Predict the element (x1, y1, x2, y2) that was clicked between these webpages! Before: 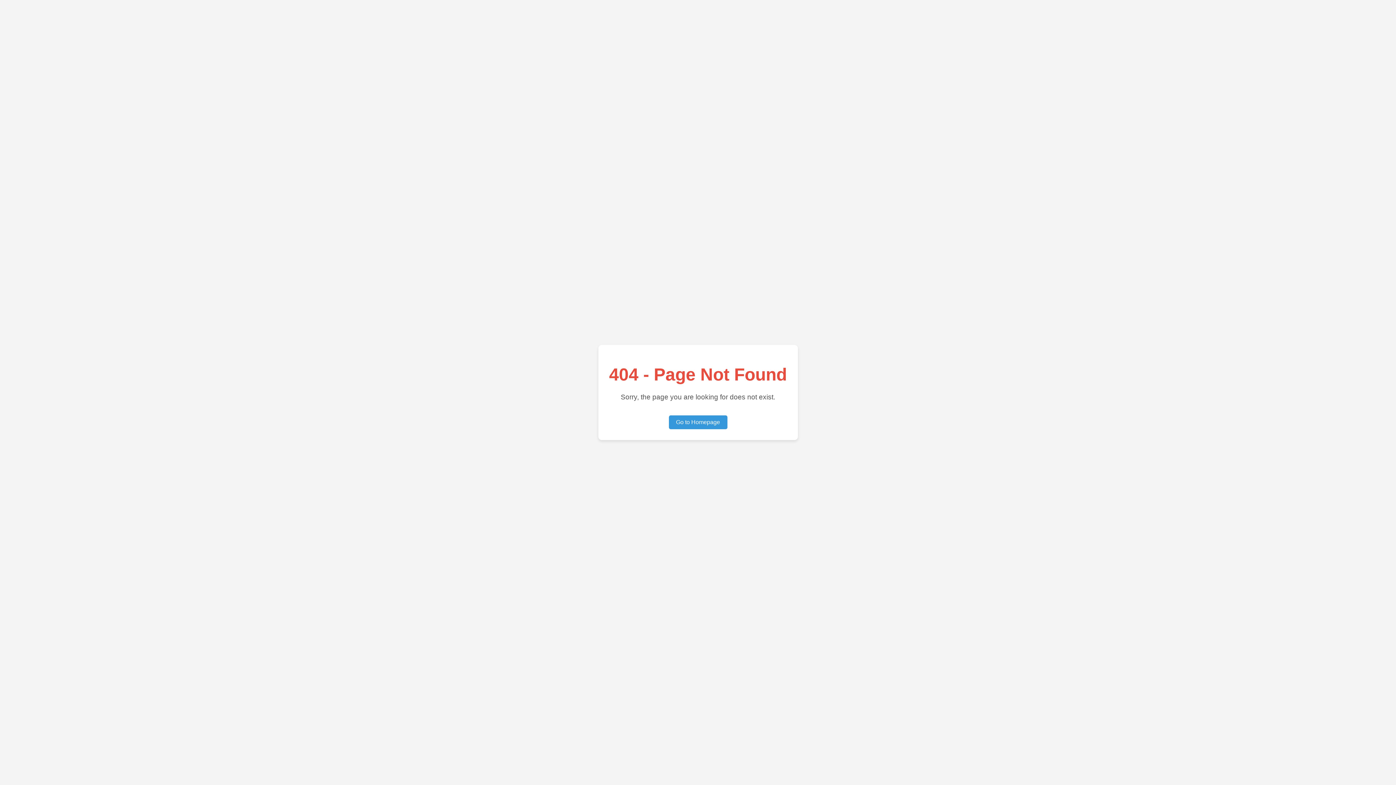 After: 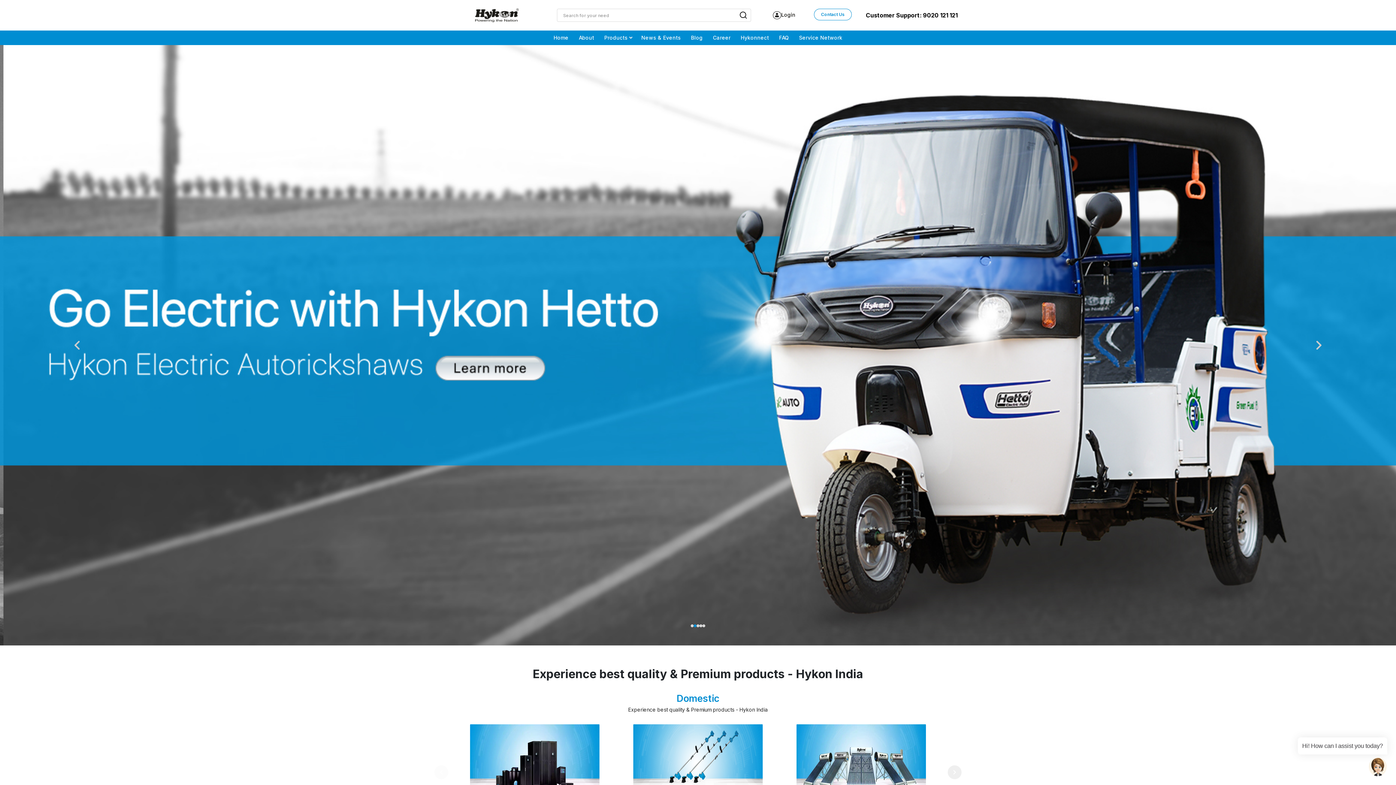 Action: label: Go to Homepage bbox: (668, 415, 727, 429)